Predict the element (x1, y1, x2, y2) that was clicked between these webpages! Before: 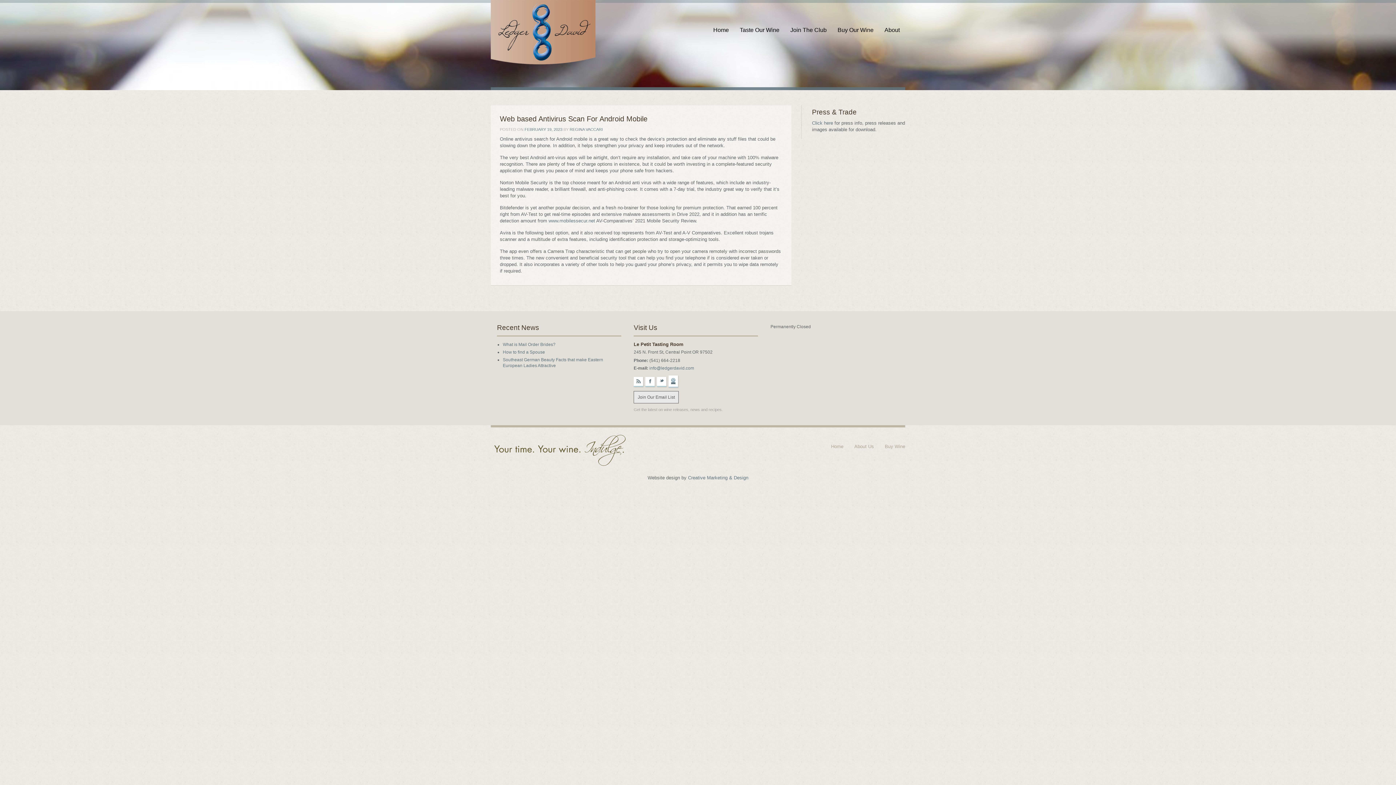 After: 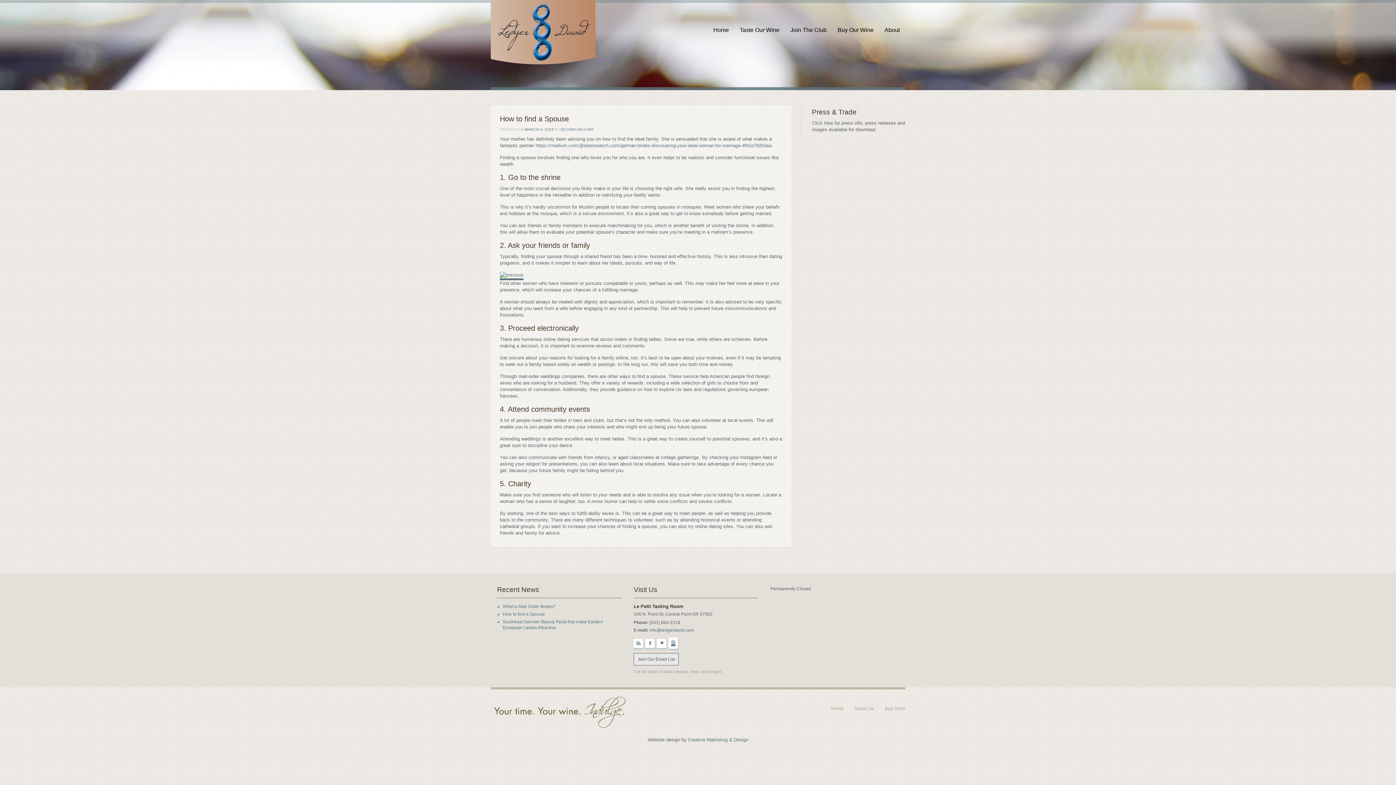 Action: bbox: (502, 349, 545, 354) label: How to find a Spouse